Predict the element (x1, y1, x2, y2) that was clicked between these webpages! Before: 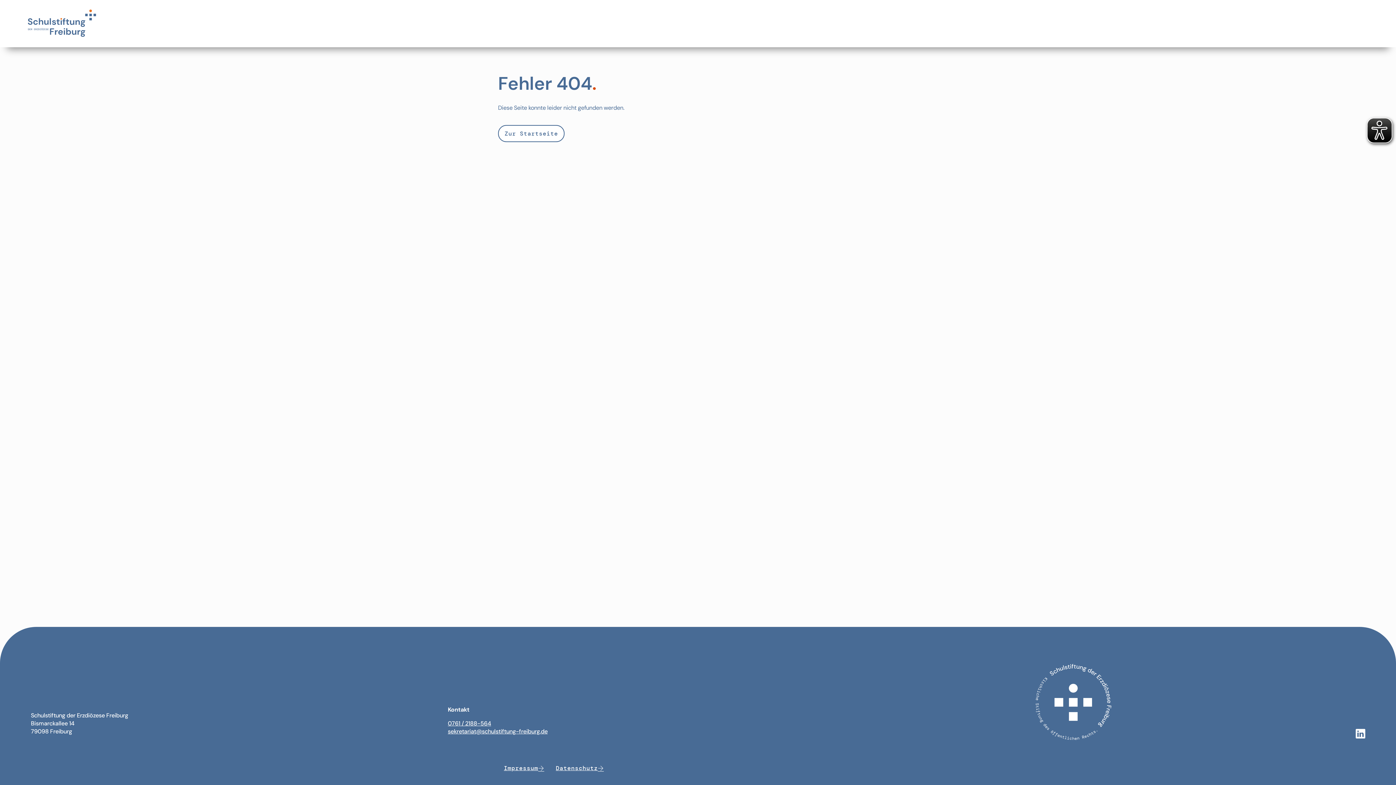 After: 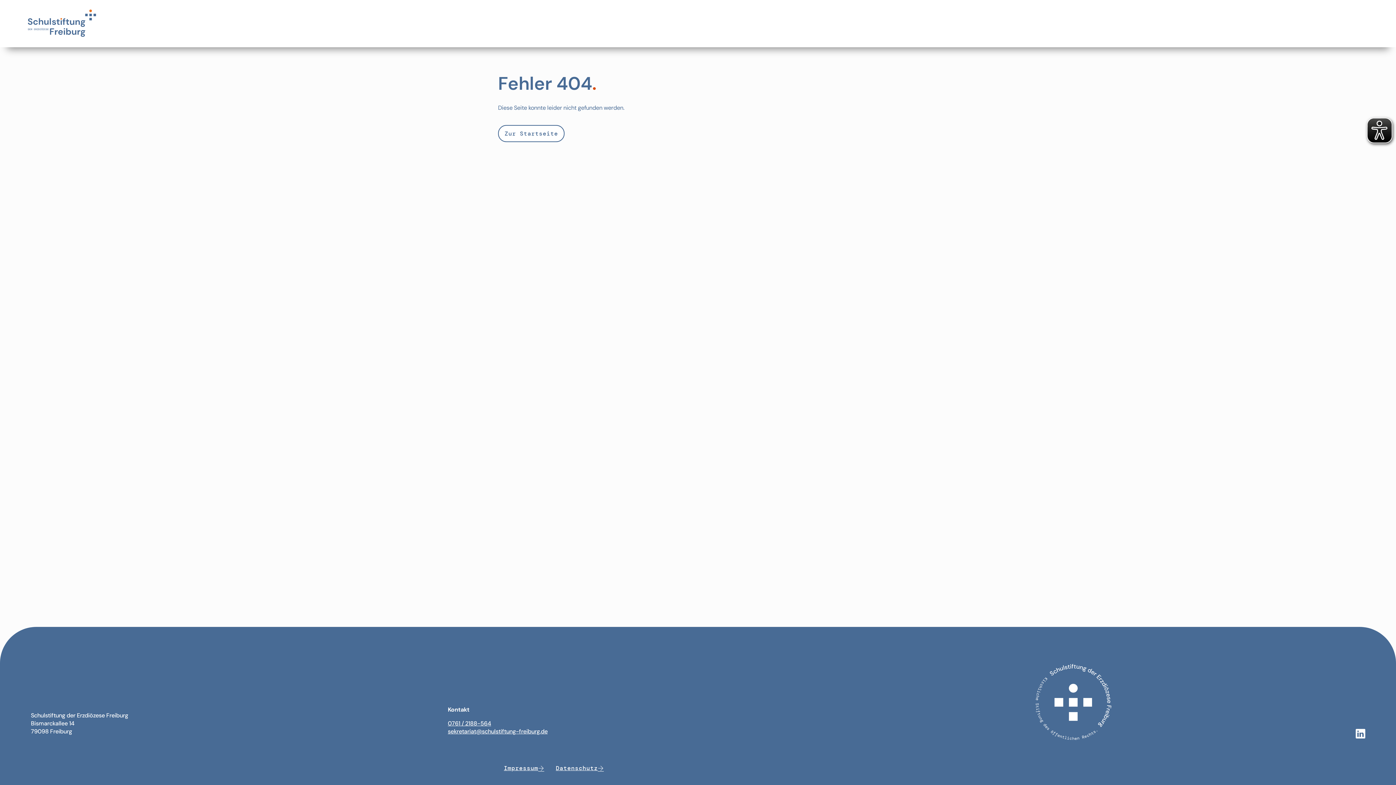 Action: label: sekretariat@schulstiftung-freiburg.de bbox: (447, 728, 547, 735)